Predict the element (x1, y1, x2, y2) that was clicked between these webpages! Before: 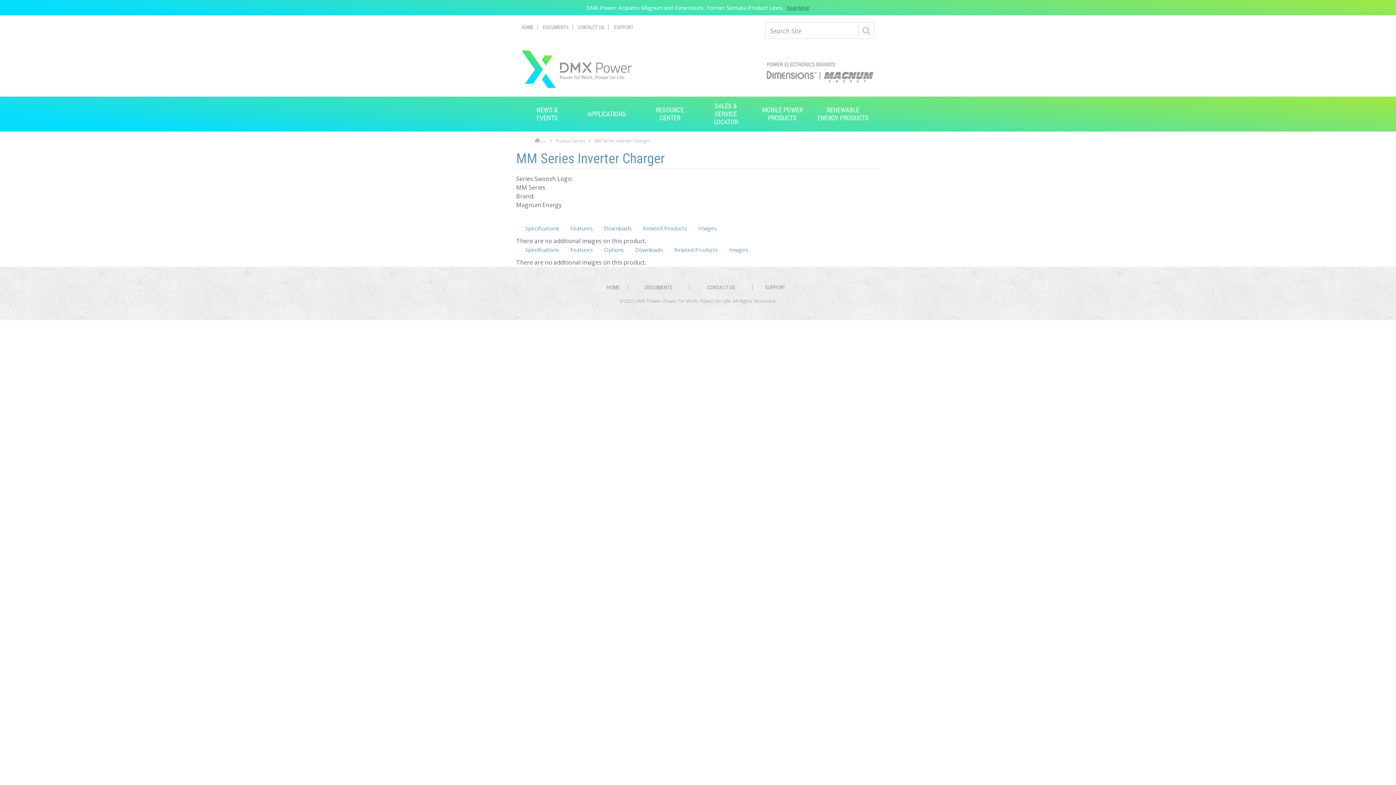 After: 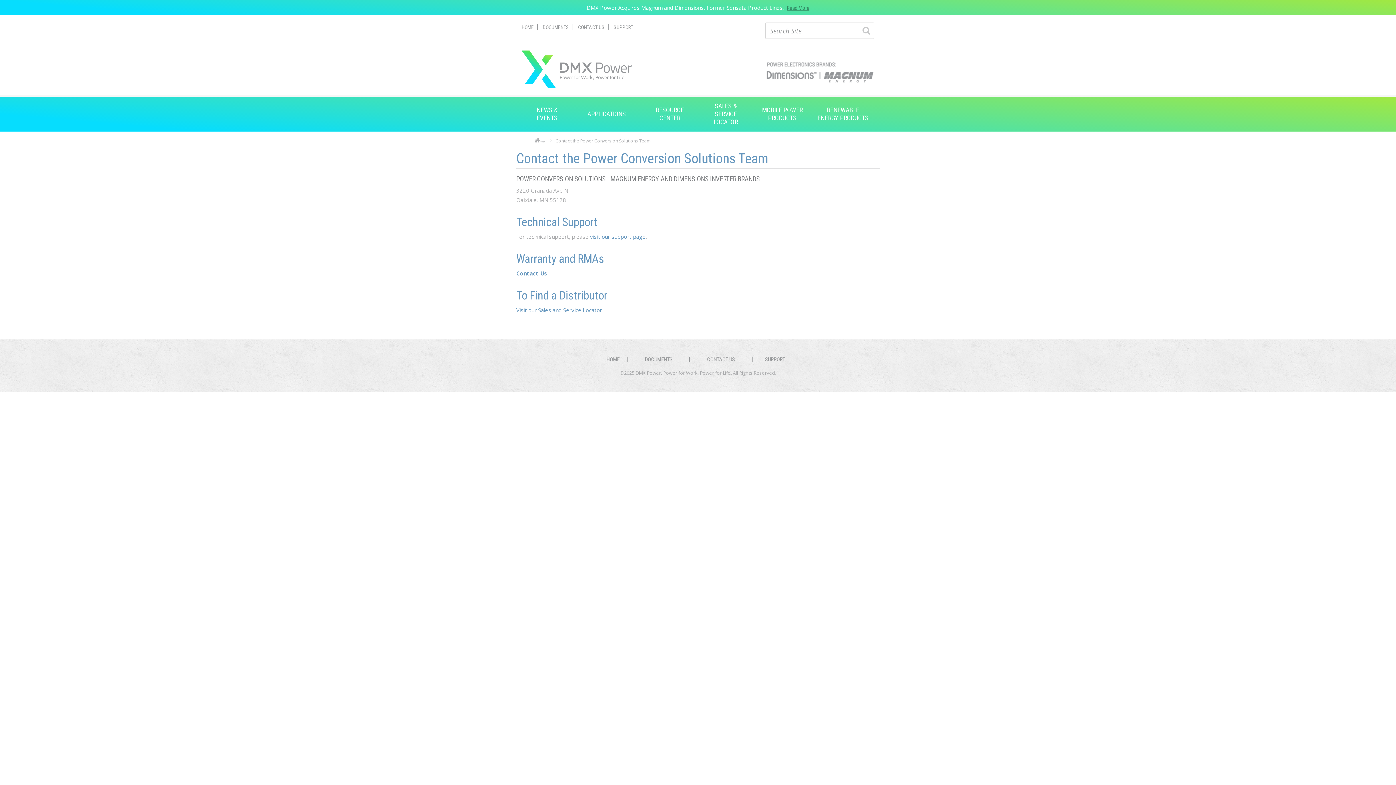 Action: bbox: (707, 284, 735, 290) label: CONTACT US